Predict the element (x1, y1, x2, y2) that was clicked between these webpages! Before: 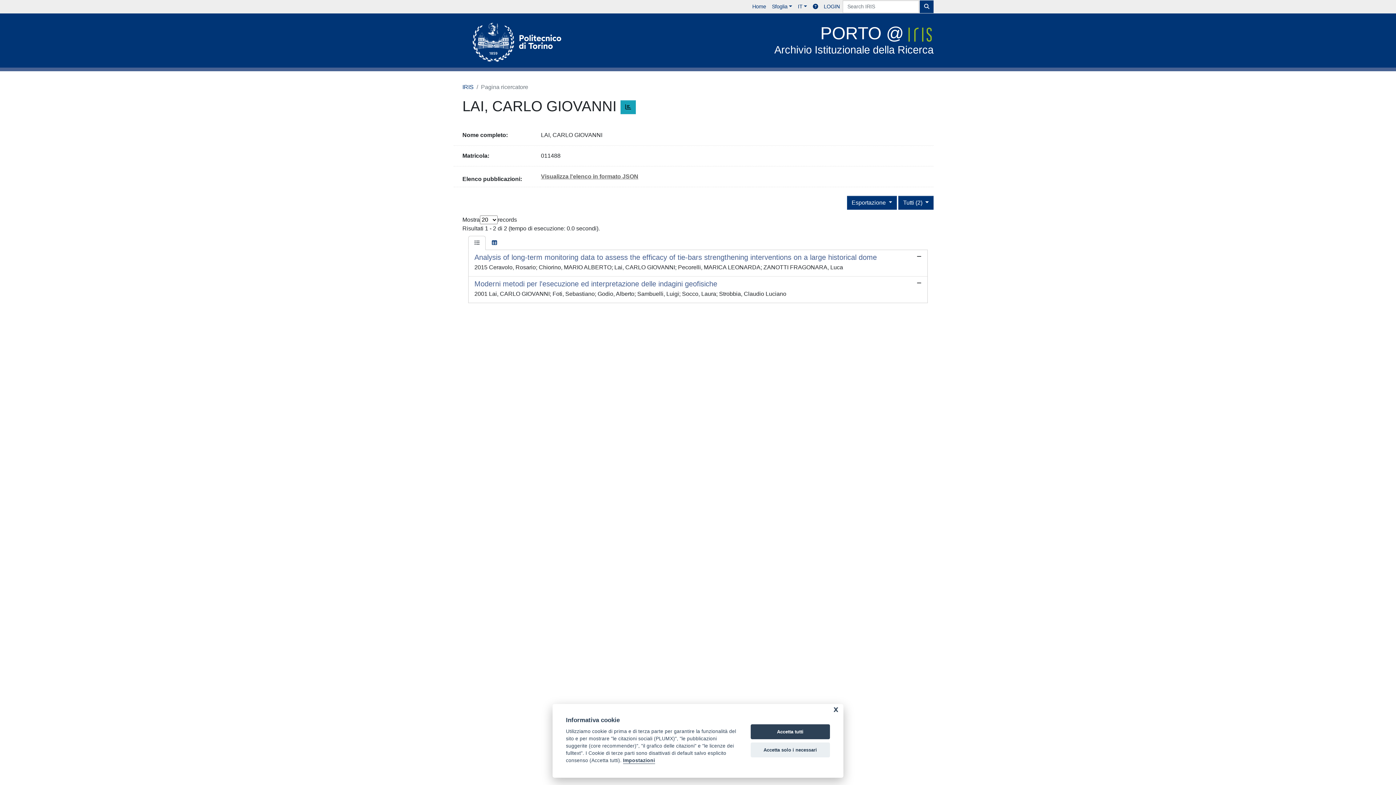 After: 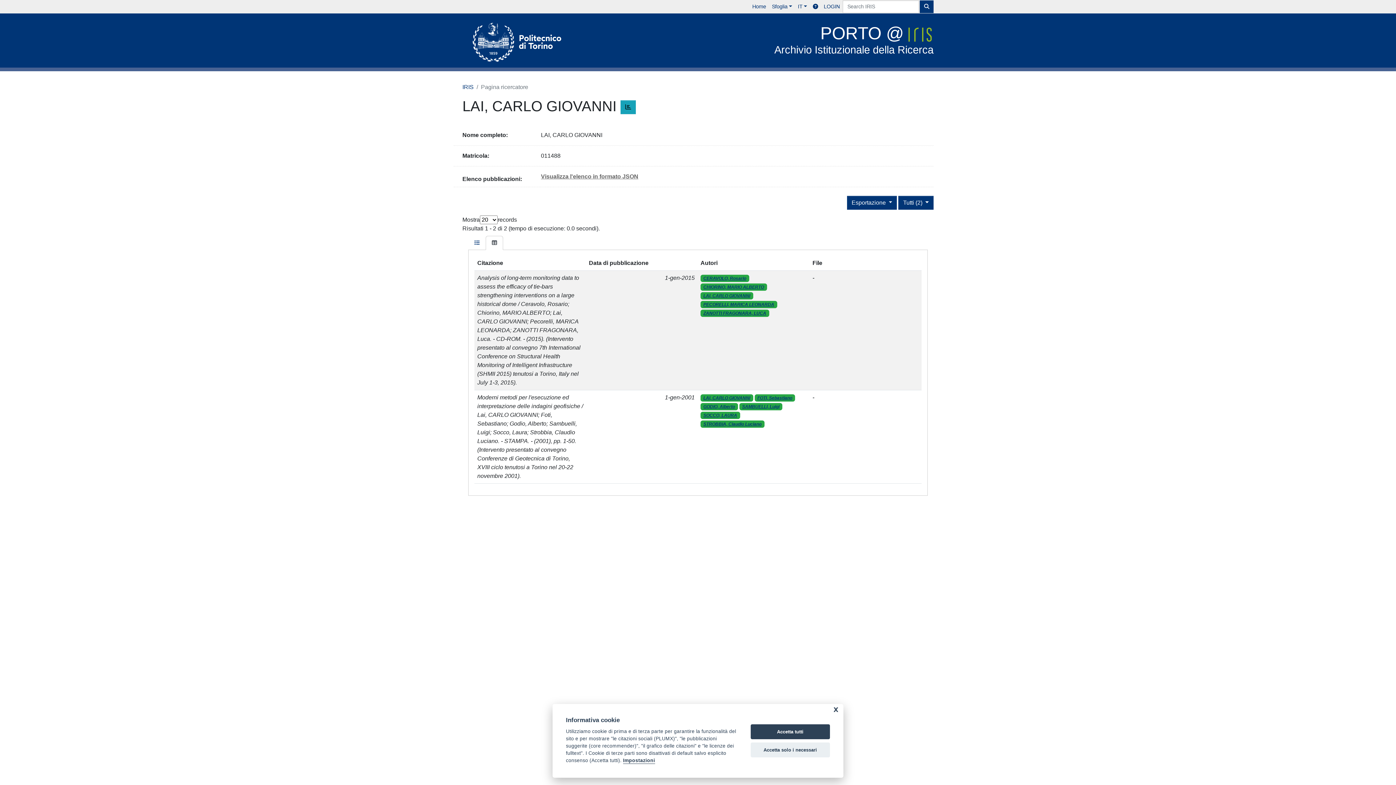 Action: bbox: (485, 236, 503, 250)